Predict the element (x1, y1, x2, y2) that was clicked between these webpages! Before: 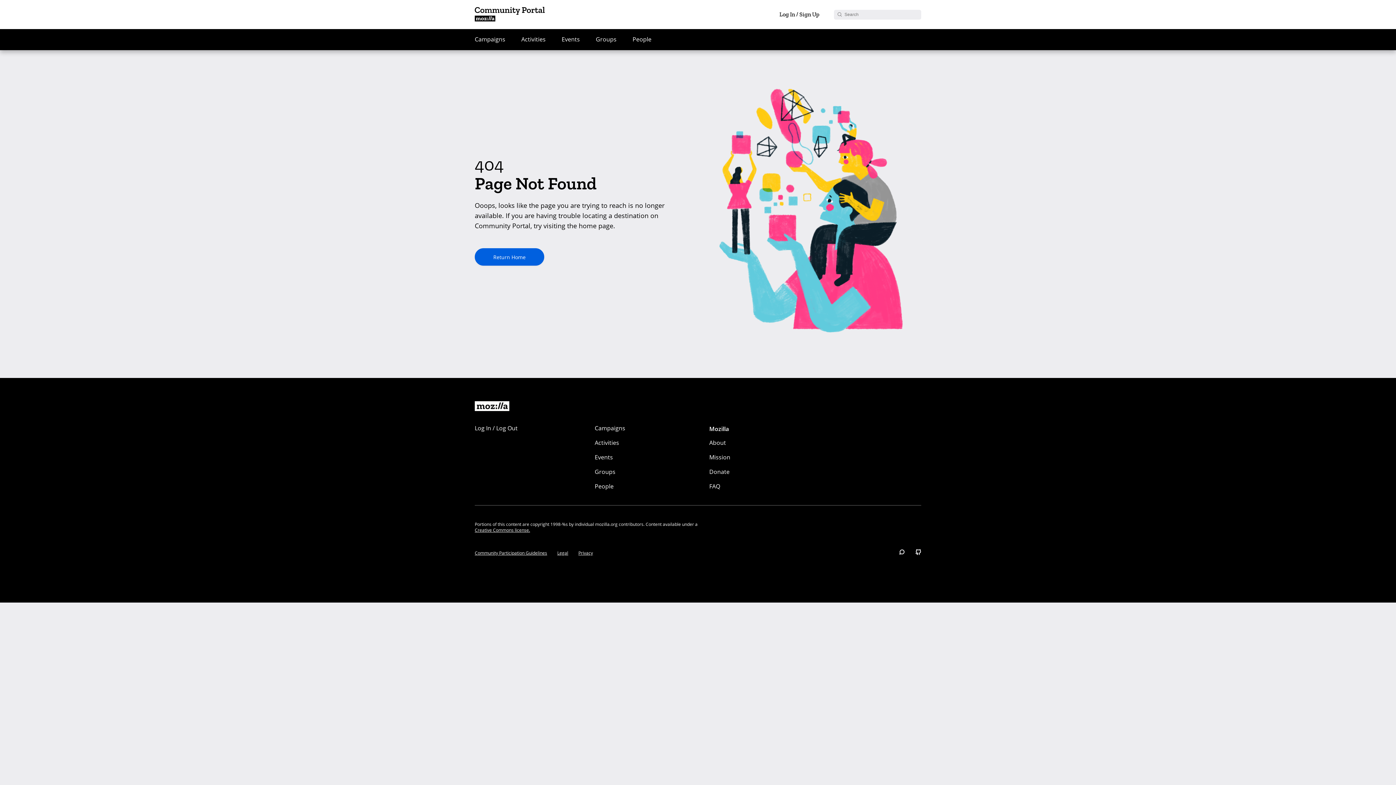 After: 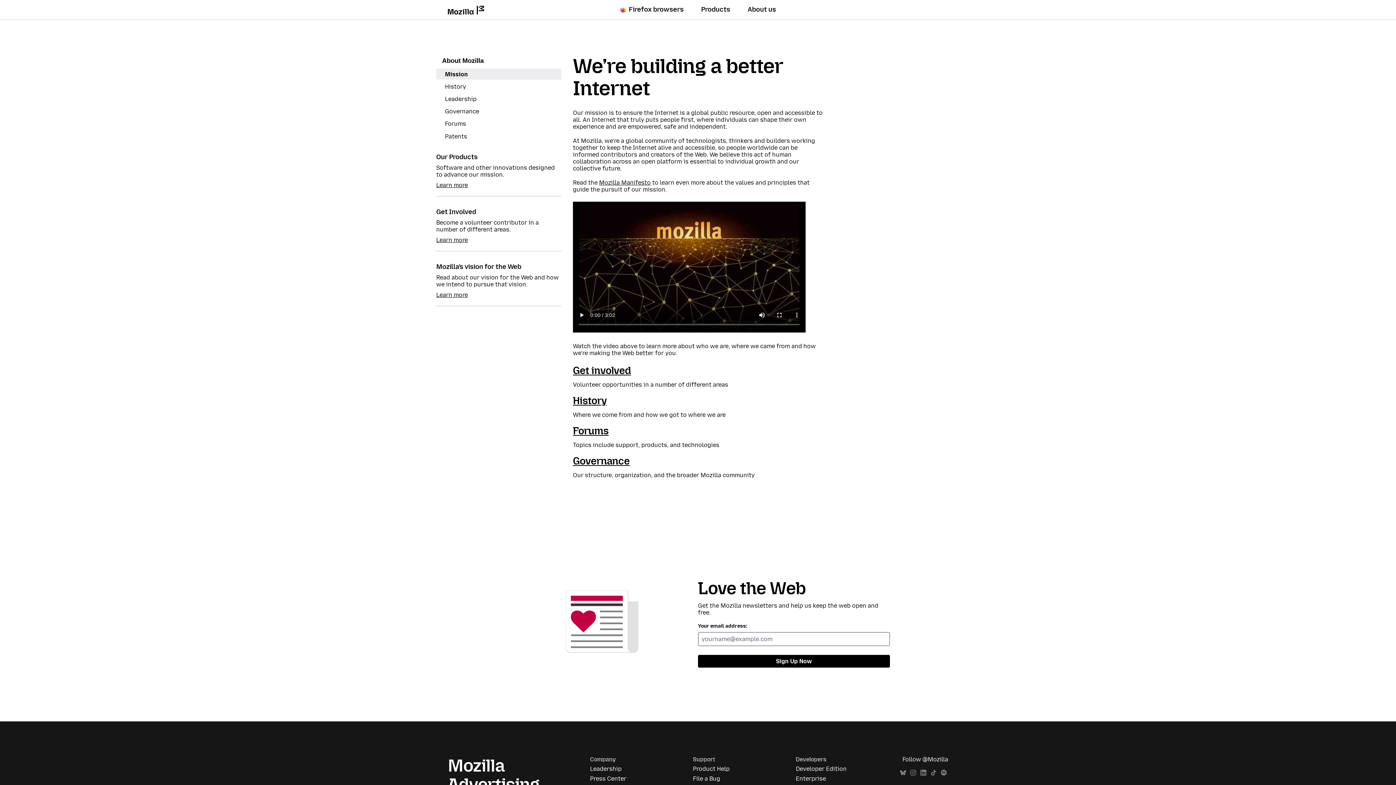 Action: label: Mission bbox: (709, 450, 774, 464)